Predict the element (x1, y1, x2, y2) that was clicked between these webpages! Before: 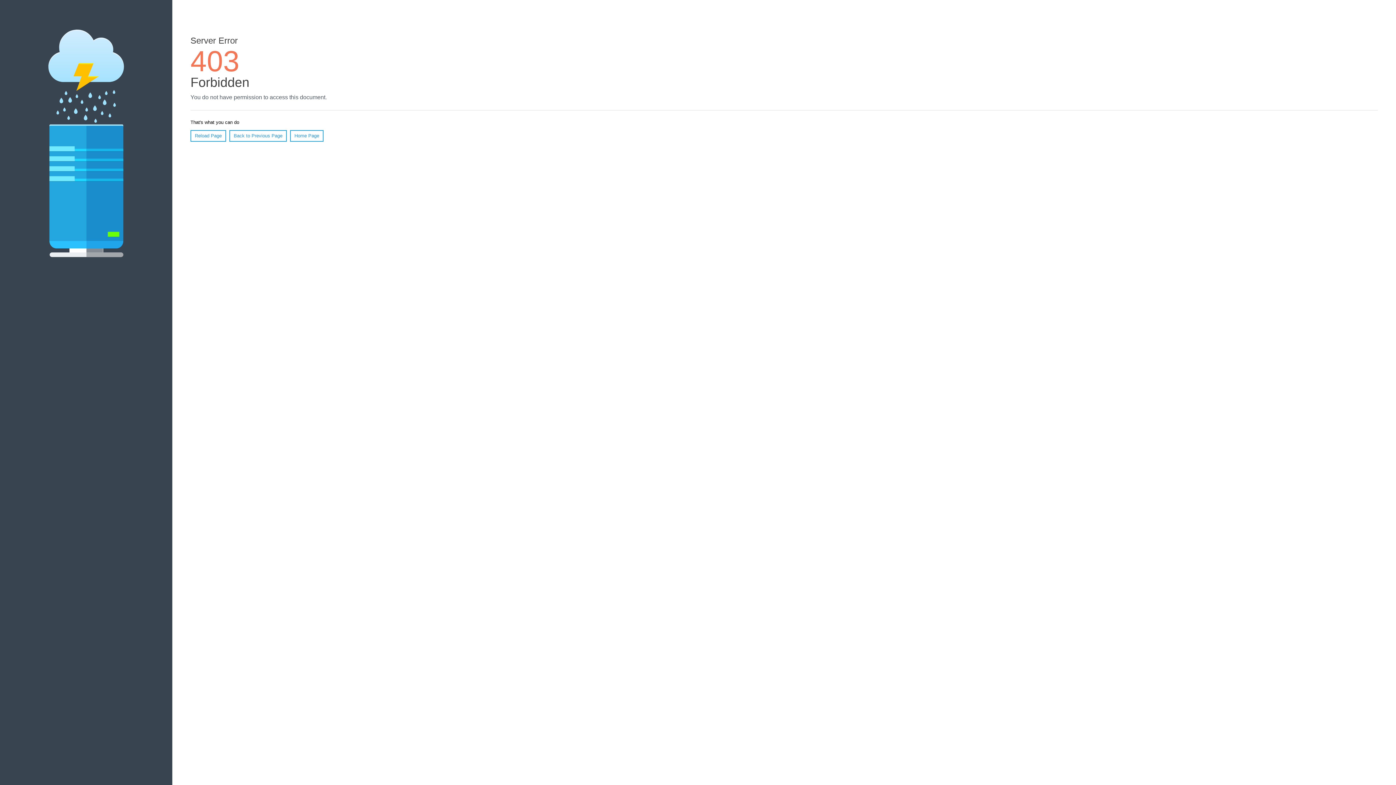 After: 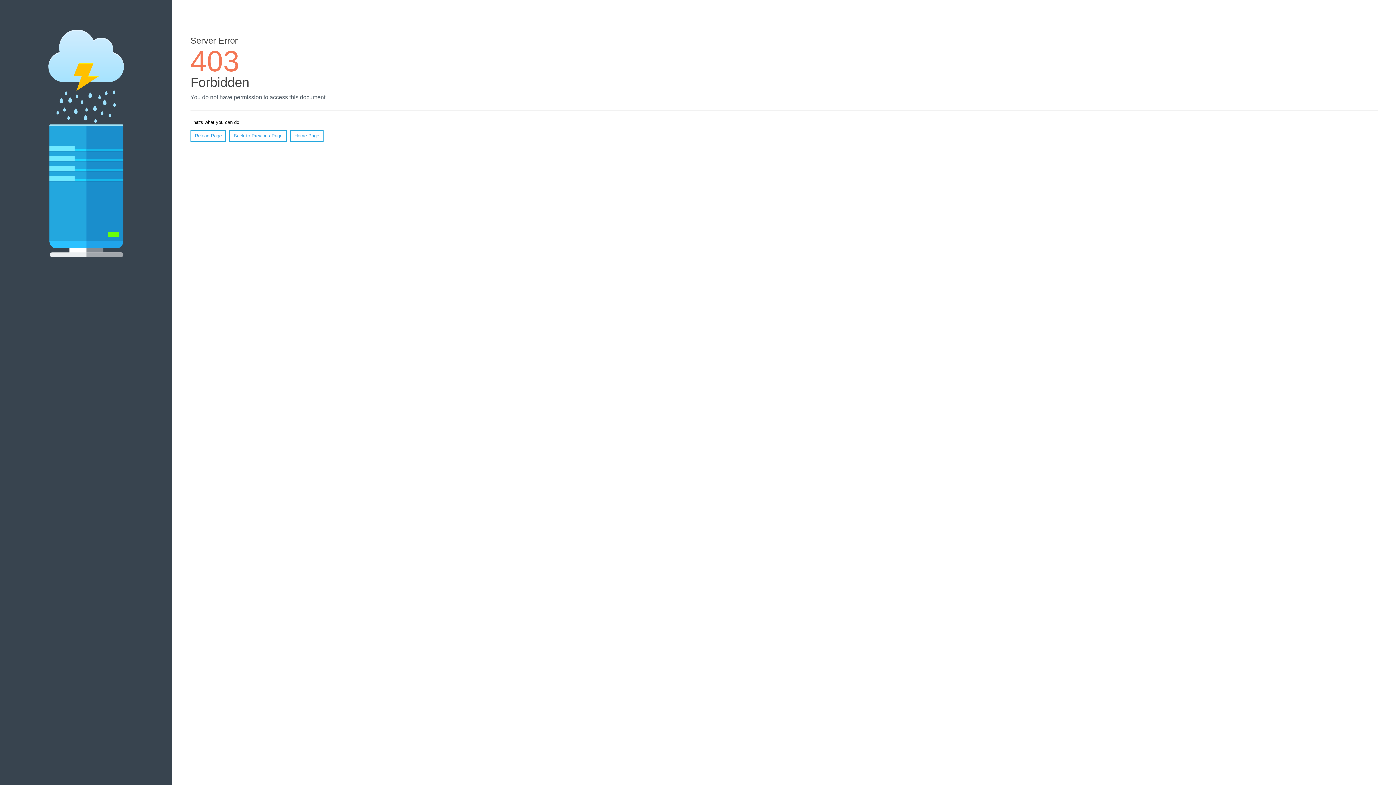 Action: label: Home Page bbox: (290, 130, 323, 141)